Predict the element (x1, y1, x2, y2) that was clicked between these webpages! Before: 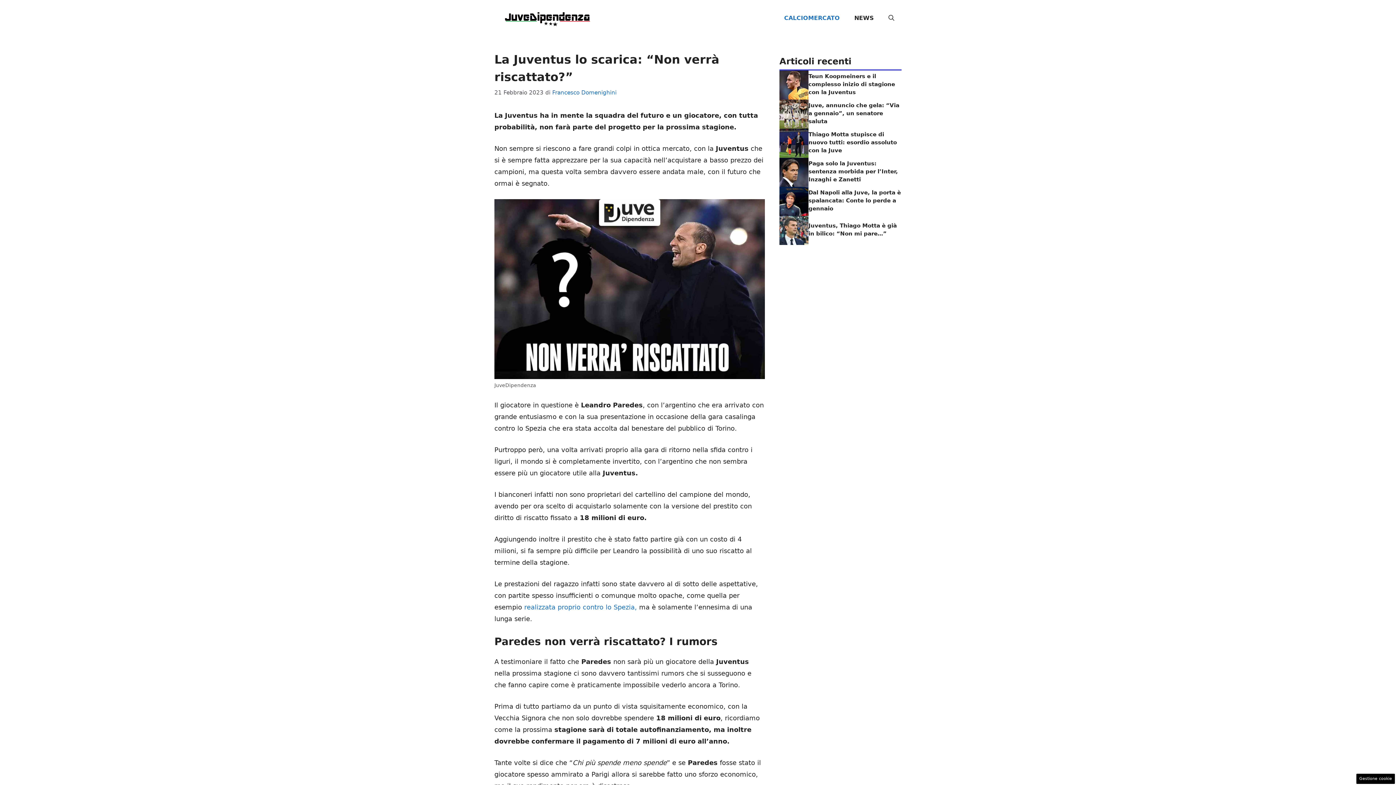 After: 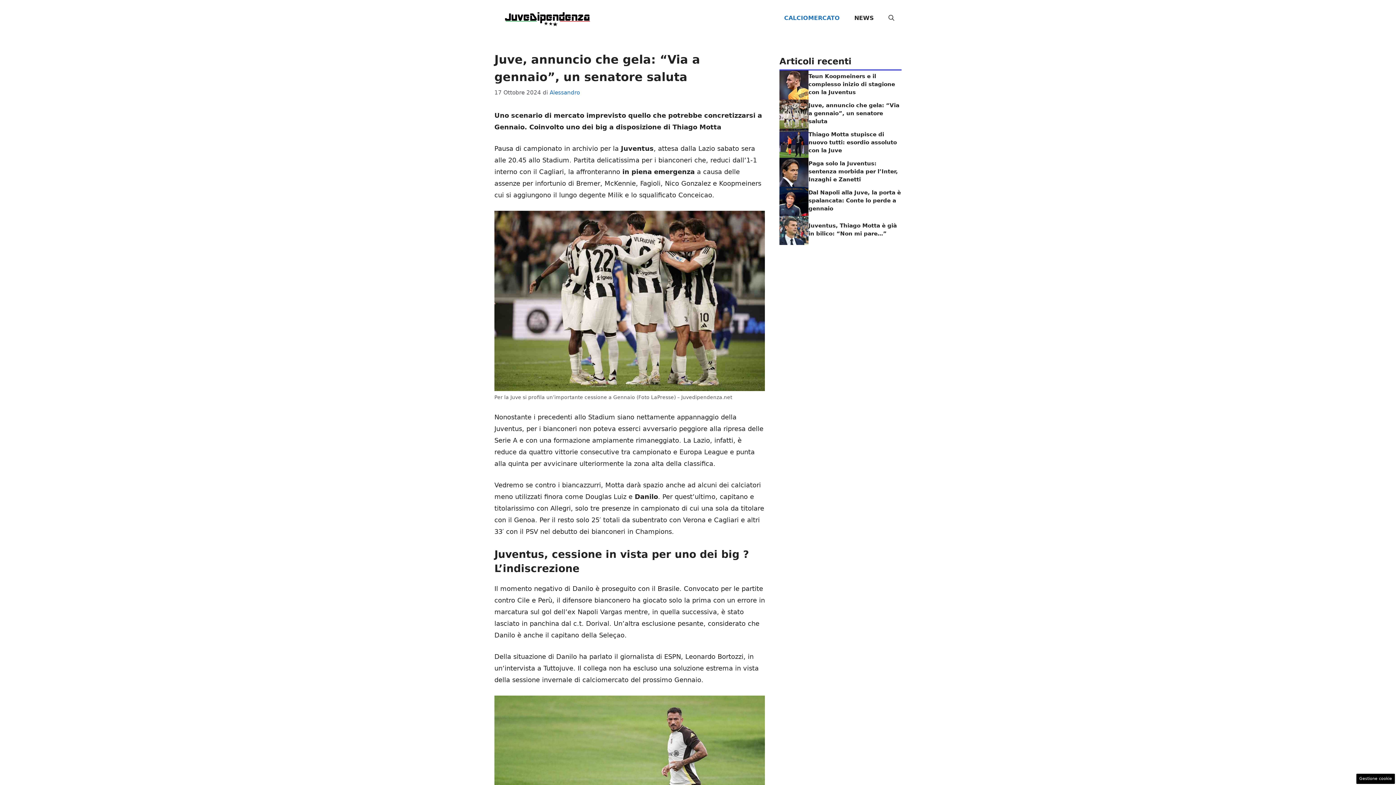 Action: label: Juve, annuncio che gela: “Via a gennaio”, un senatore saluta bbox: (808, 102, 899, 124)